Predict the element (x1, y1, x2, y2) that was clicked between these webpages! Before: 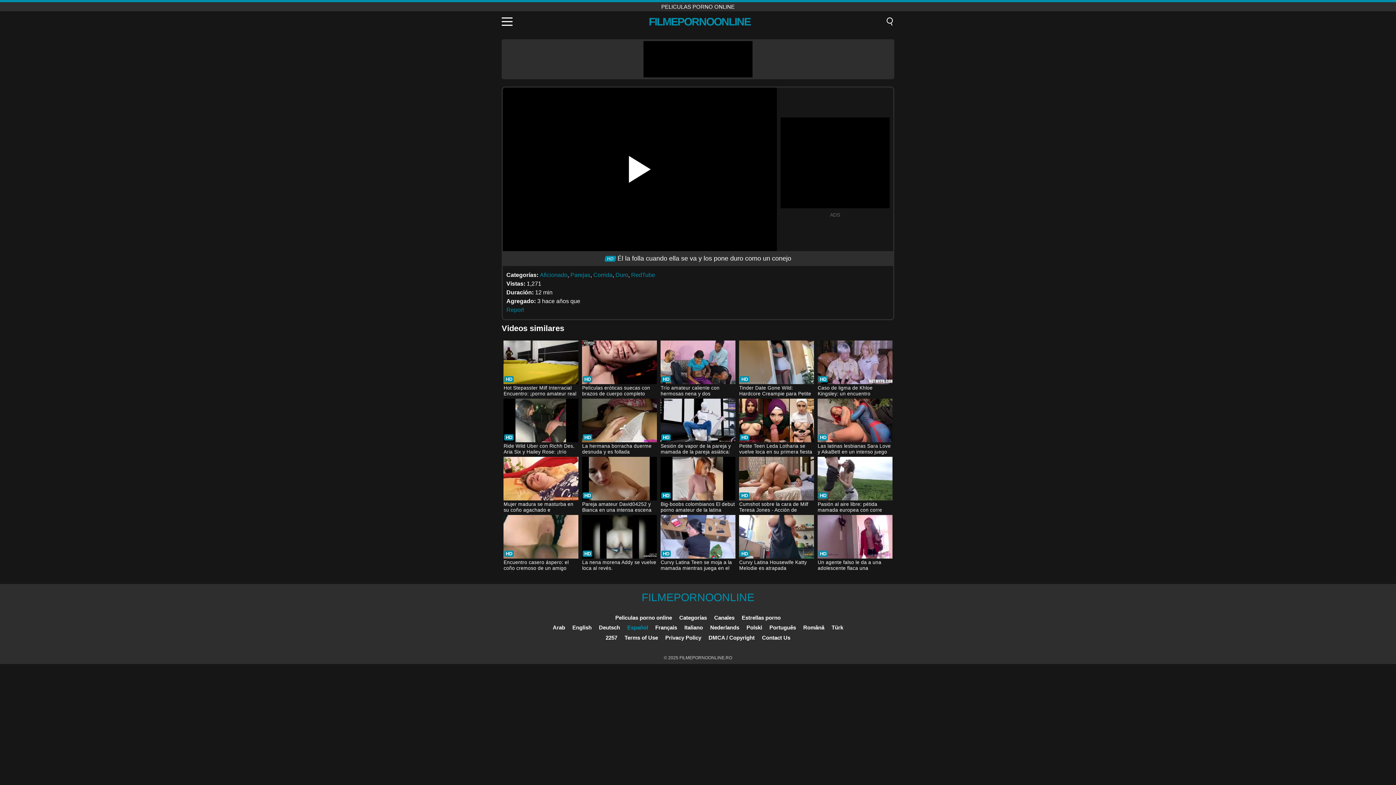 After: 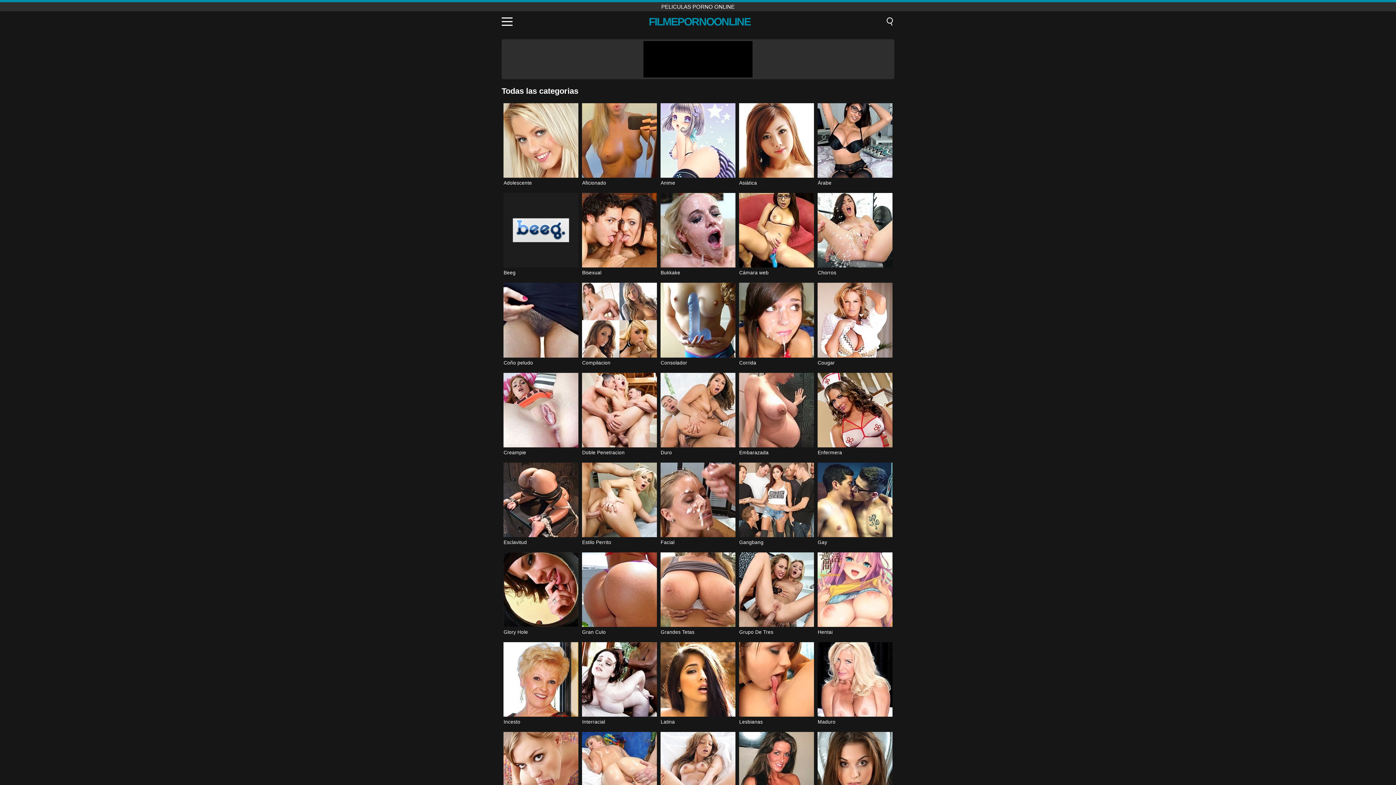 Action: label: Categorías bbox: (679, 614, 707, 621)